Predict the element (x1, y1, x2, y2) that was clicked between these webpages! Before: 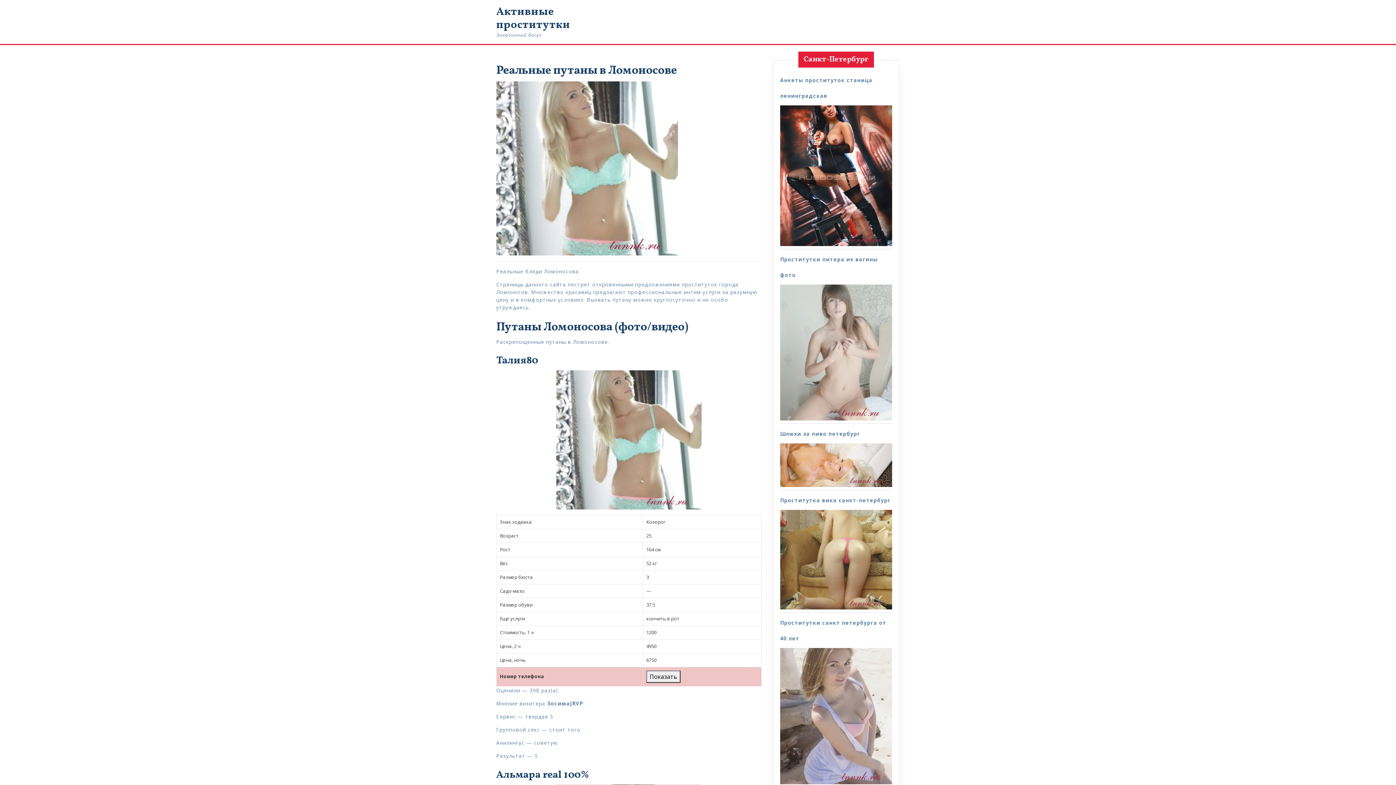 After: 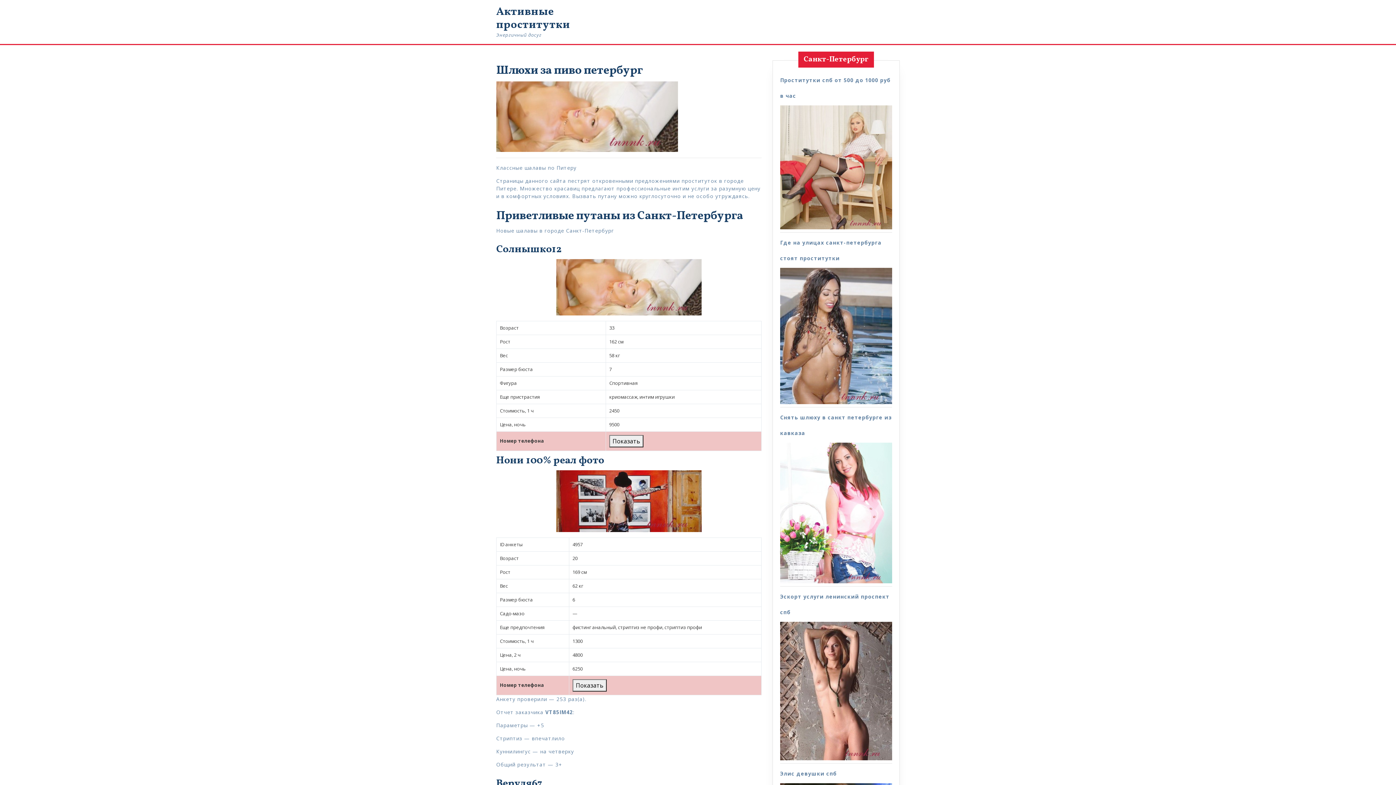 Action: bbox: (780, 430, 860, 437) label: Шлюхи за пиво петербург